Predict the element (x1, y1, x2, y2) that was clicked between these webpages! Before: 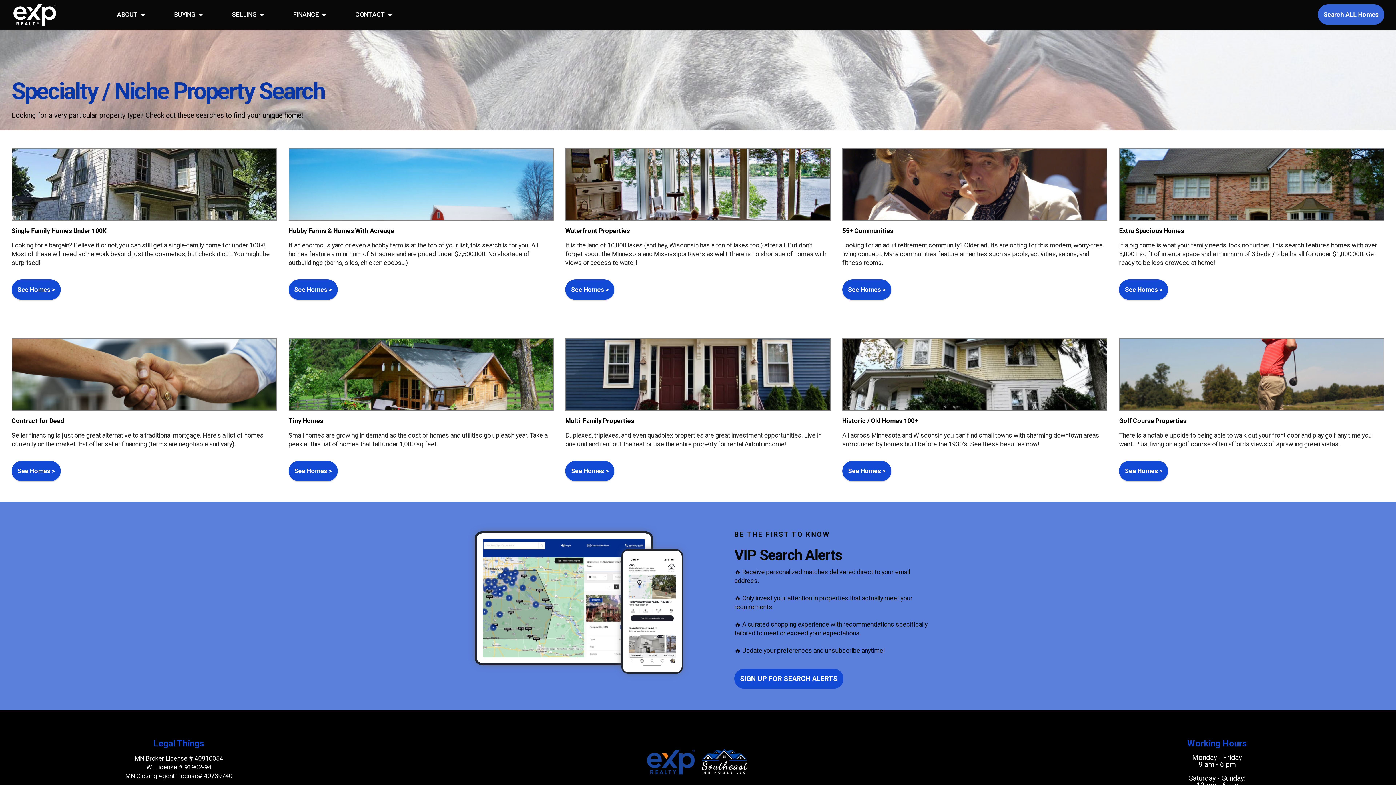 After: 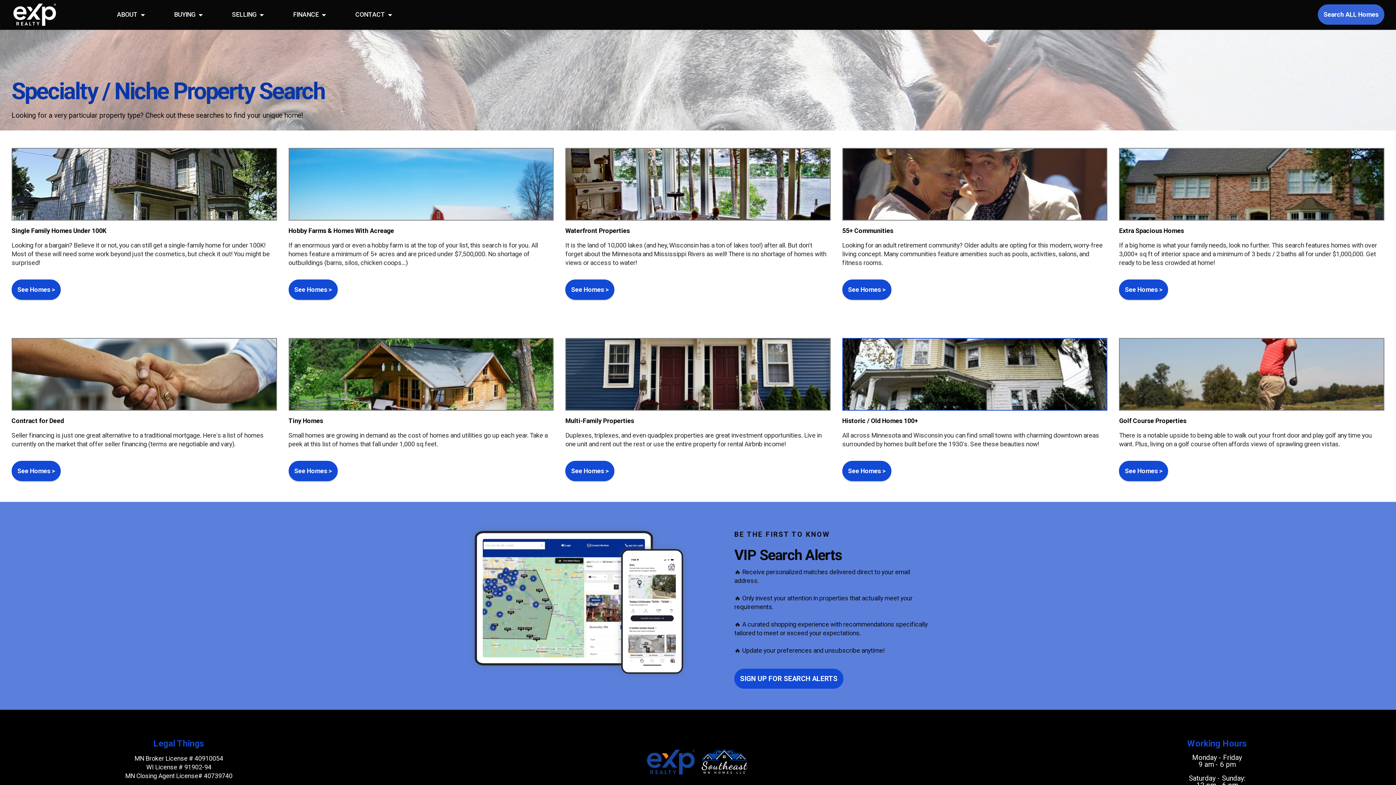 Action: bbox: (842, 338, 1107, 410)